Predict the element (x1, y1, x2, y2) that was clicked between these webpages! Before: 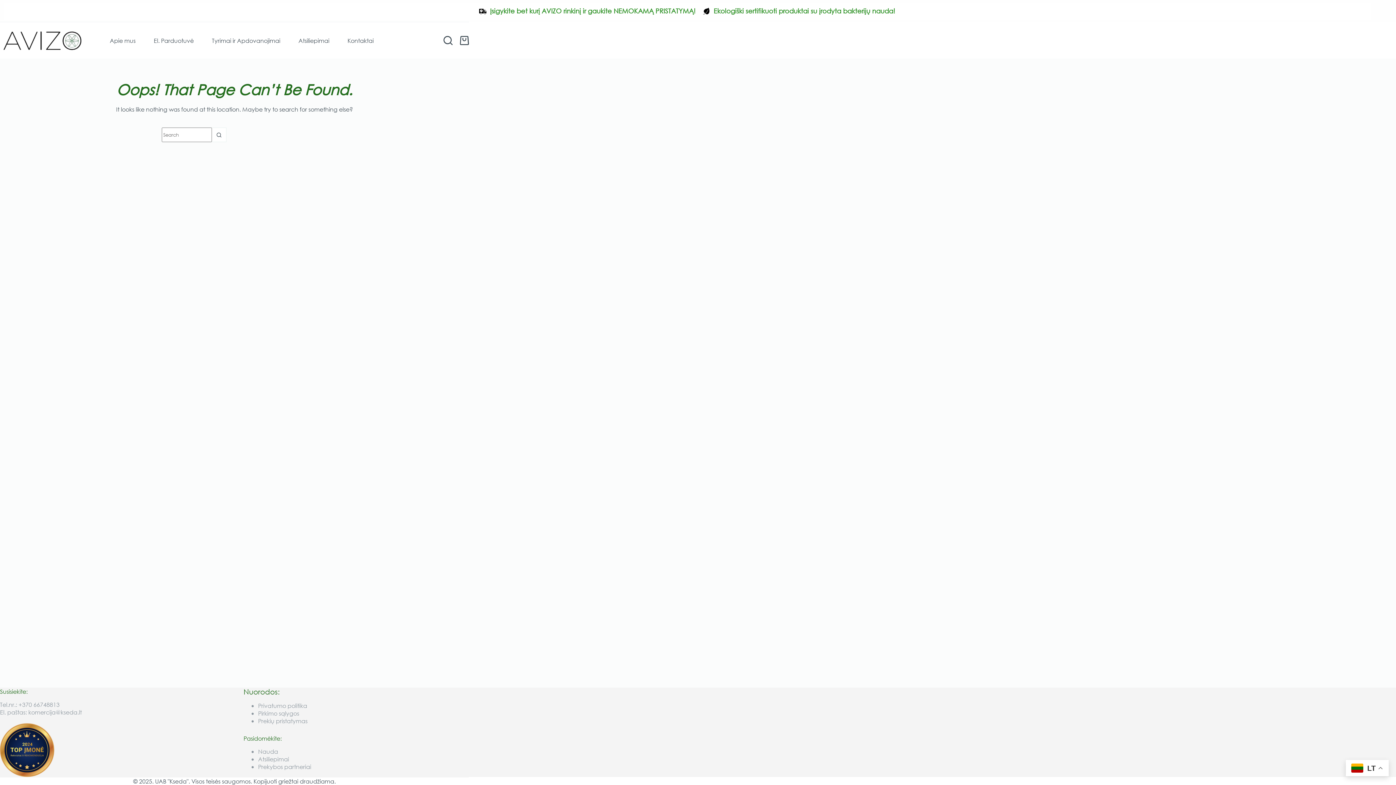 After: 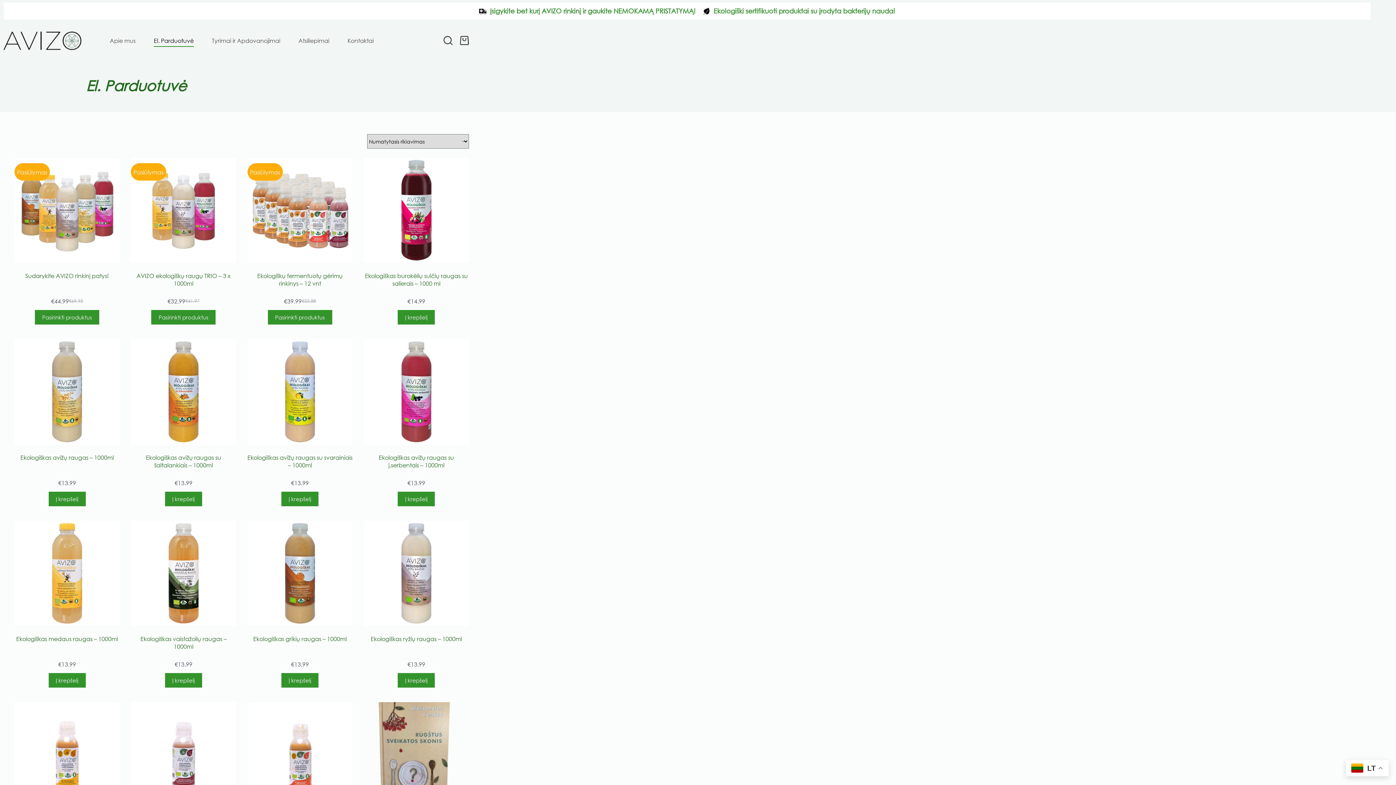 Action: label: El. Parduotuvė bbox: (144, 34, 202, 46)